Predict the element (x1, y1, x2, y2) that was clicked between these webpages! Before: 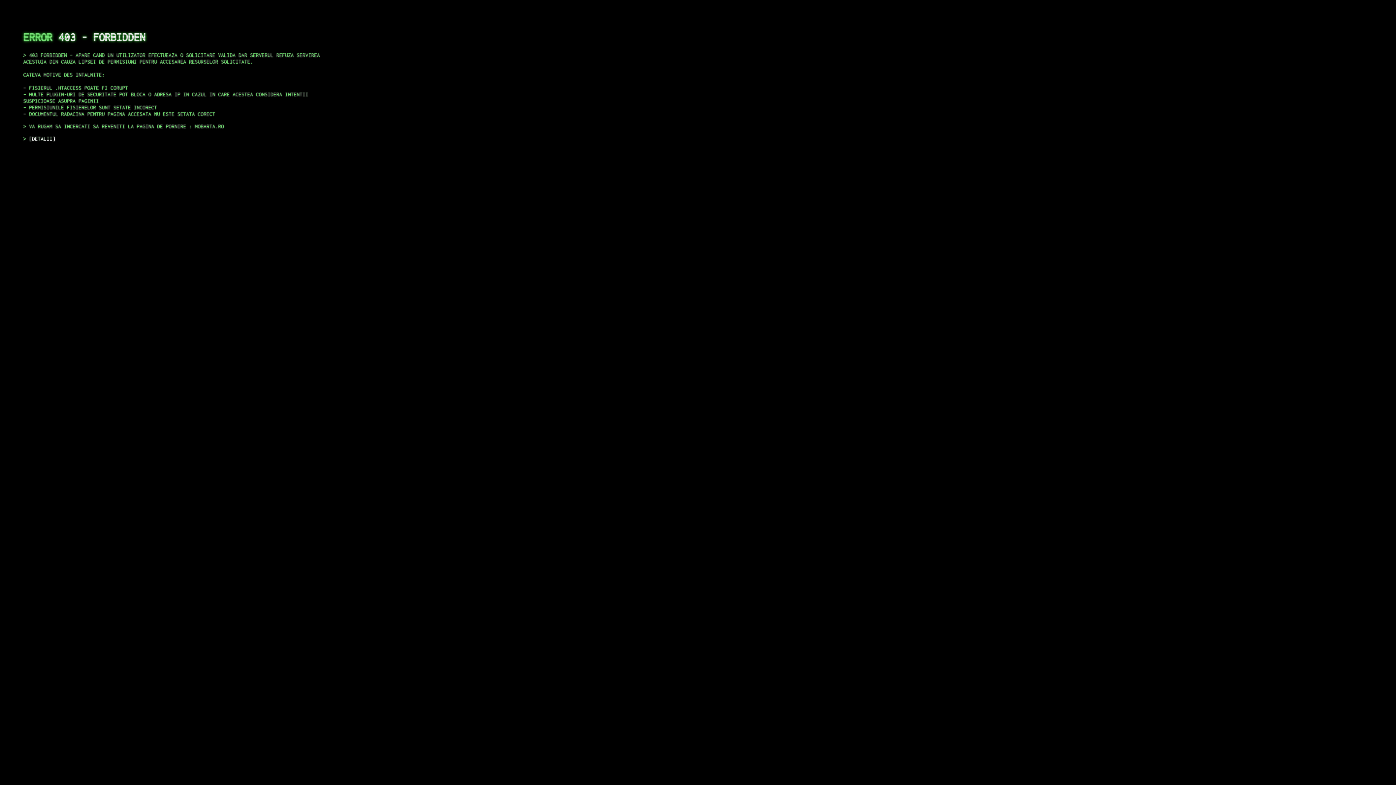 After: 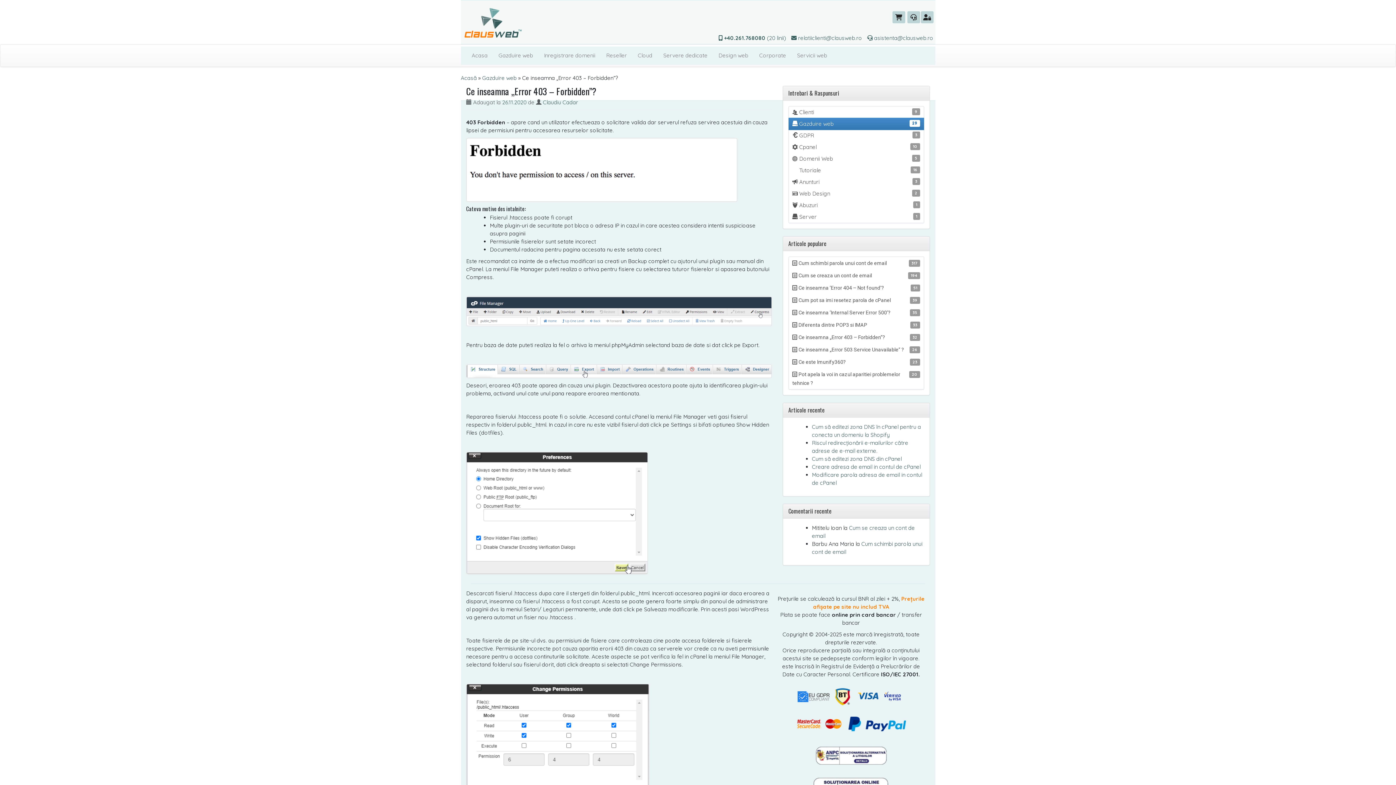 Action: label: DETALII bbox: (29, 135, 55, 141)